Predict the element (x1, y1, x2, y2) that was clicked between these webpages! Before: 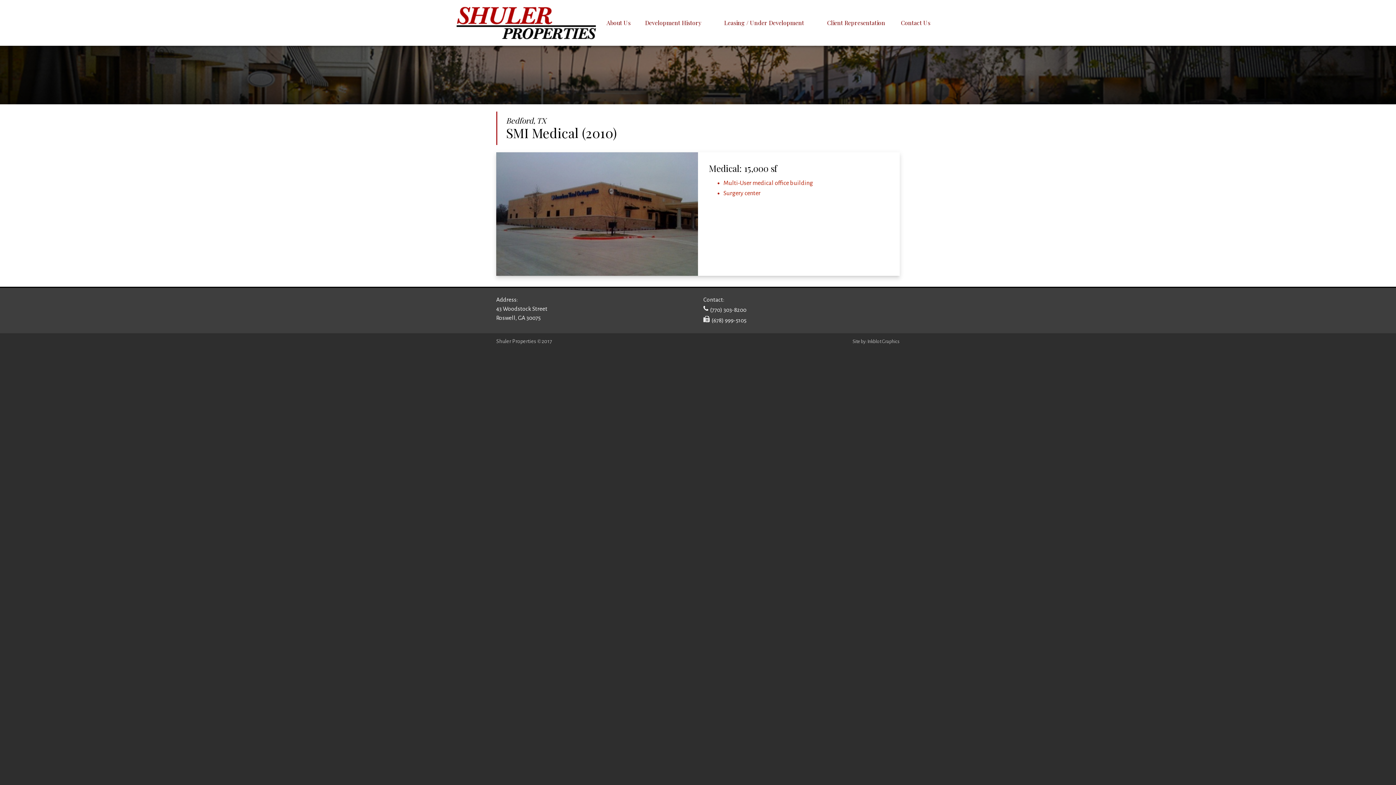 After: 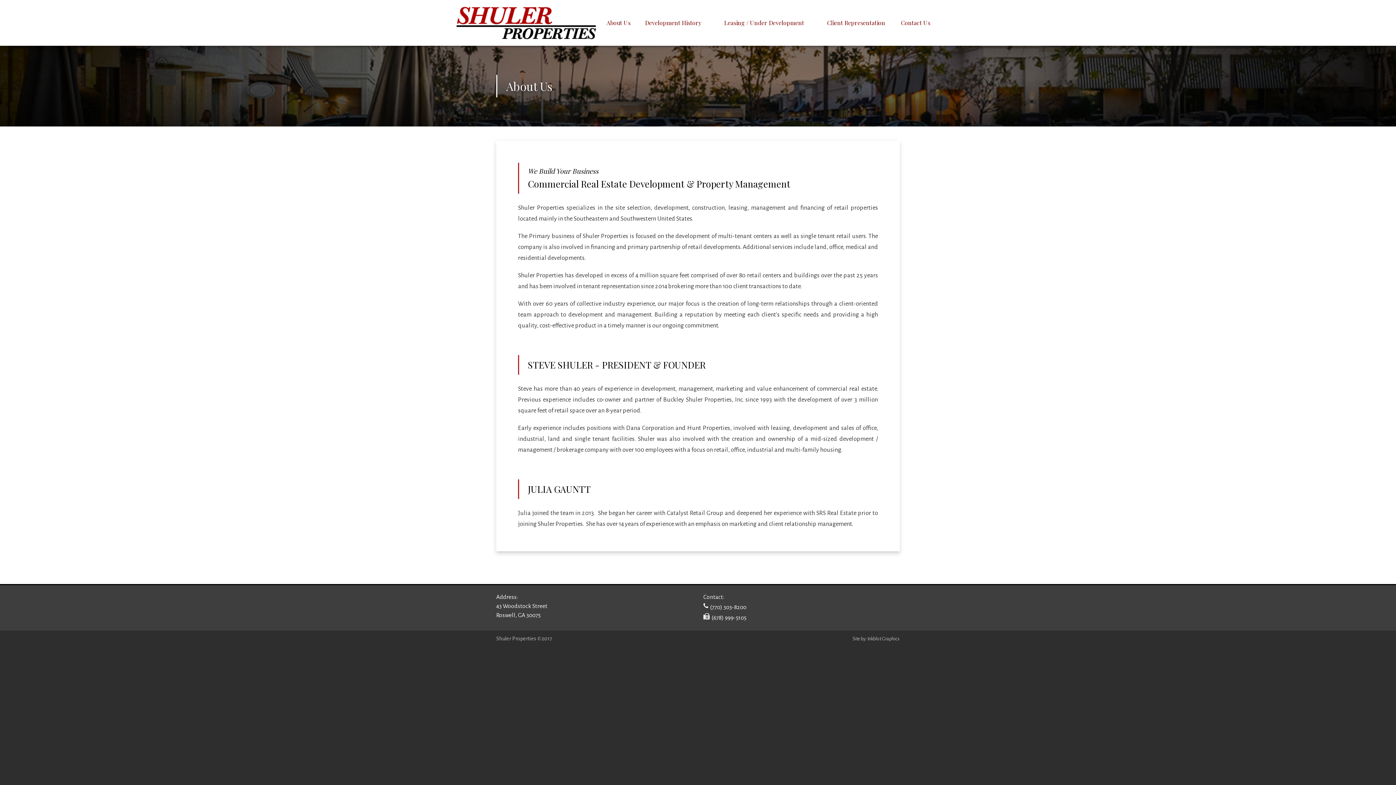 Action: label: About Us bbox: (601, 0, 635, 45)